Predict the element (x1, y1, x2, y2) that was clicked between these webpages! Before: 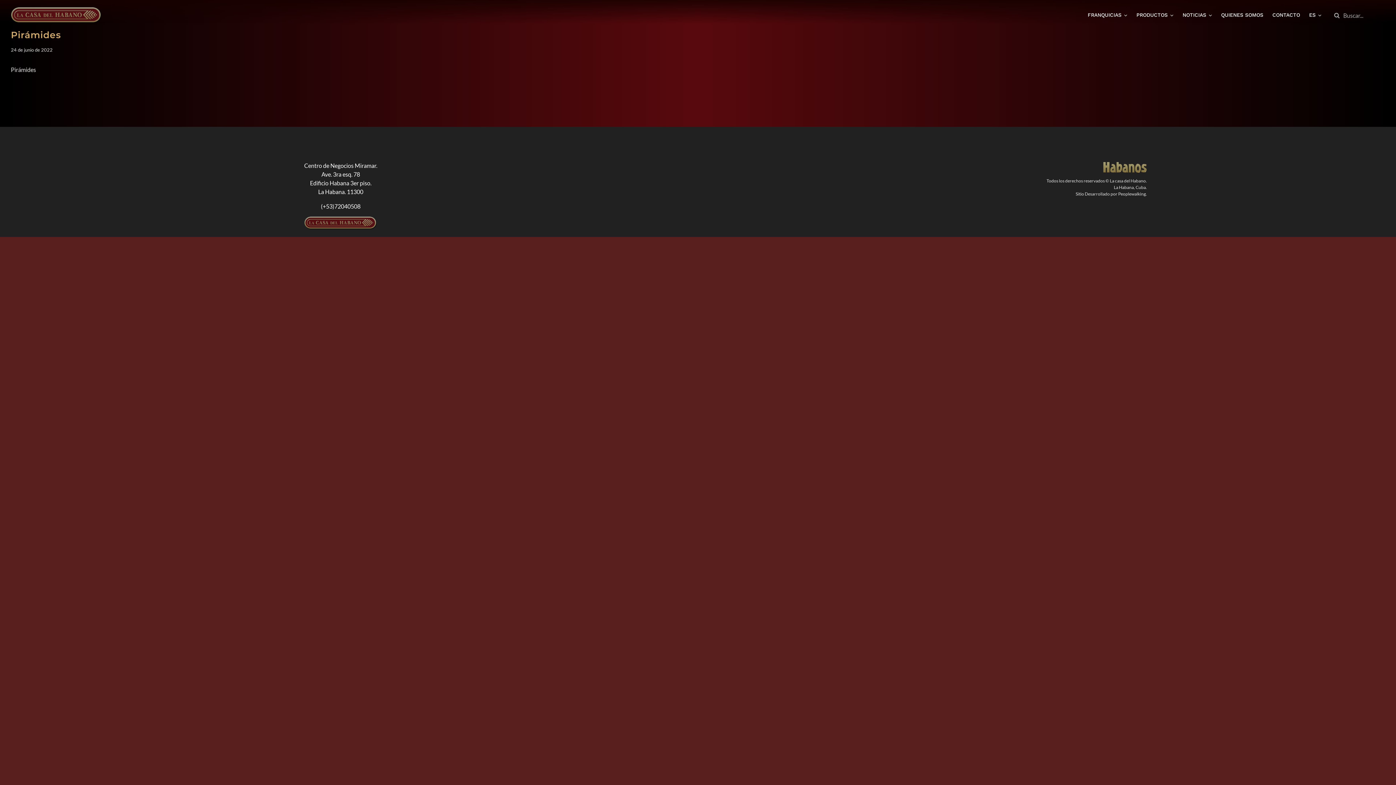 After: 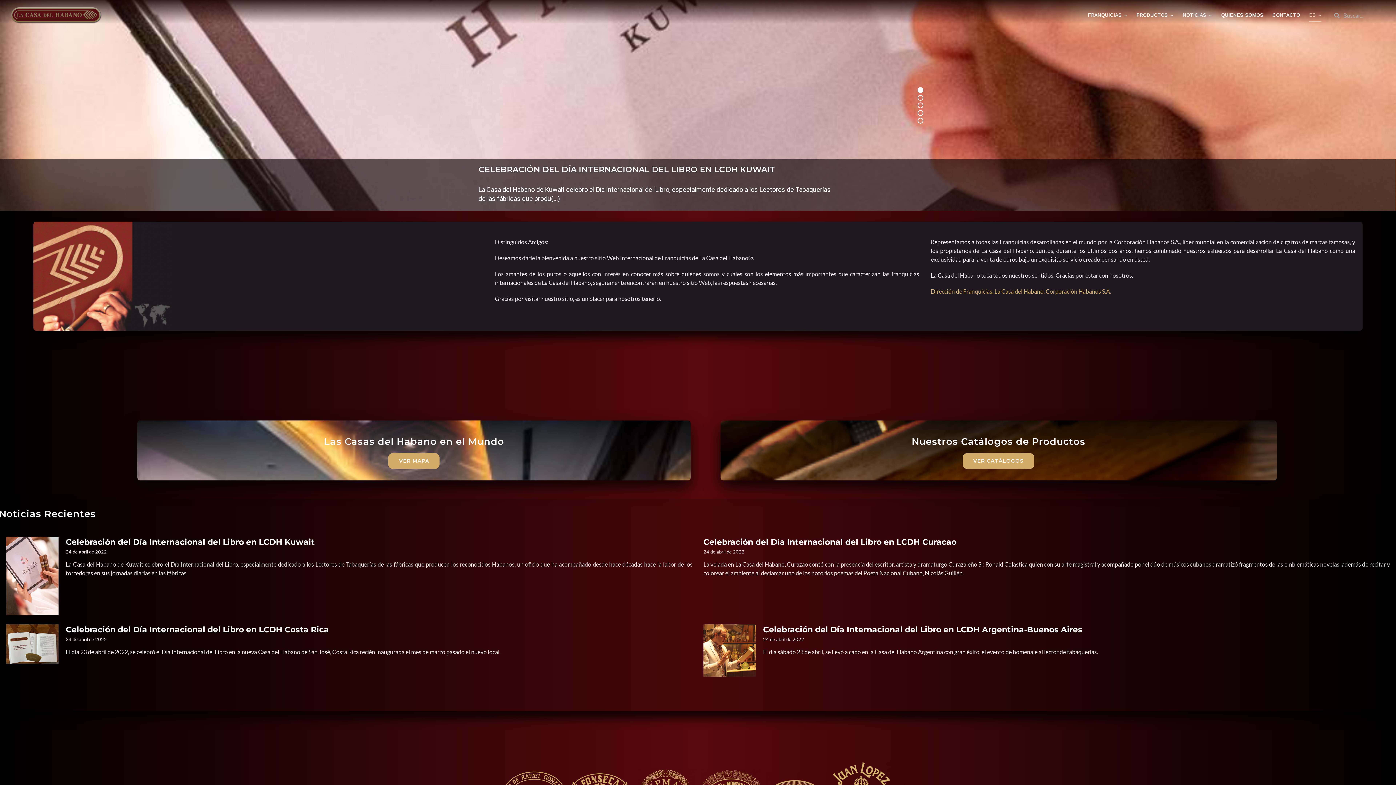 Action: bbox: (10, 7, 285, 23)